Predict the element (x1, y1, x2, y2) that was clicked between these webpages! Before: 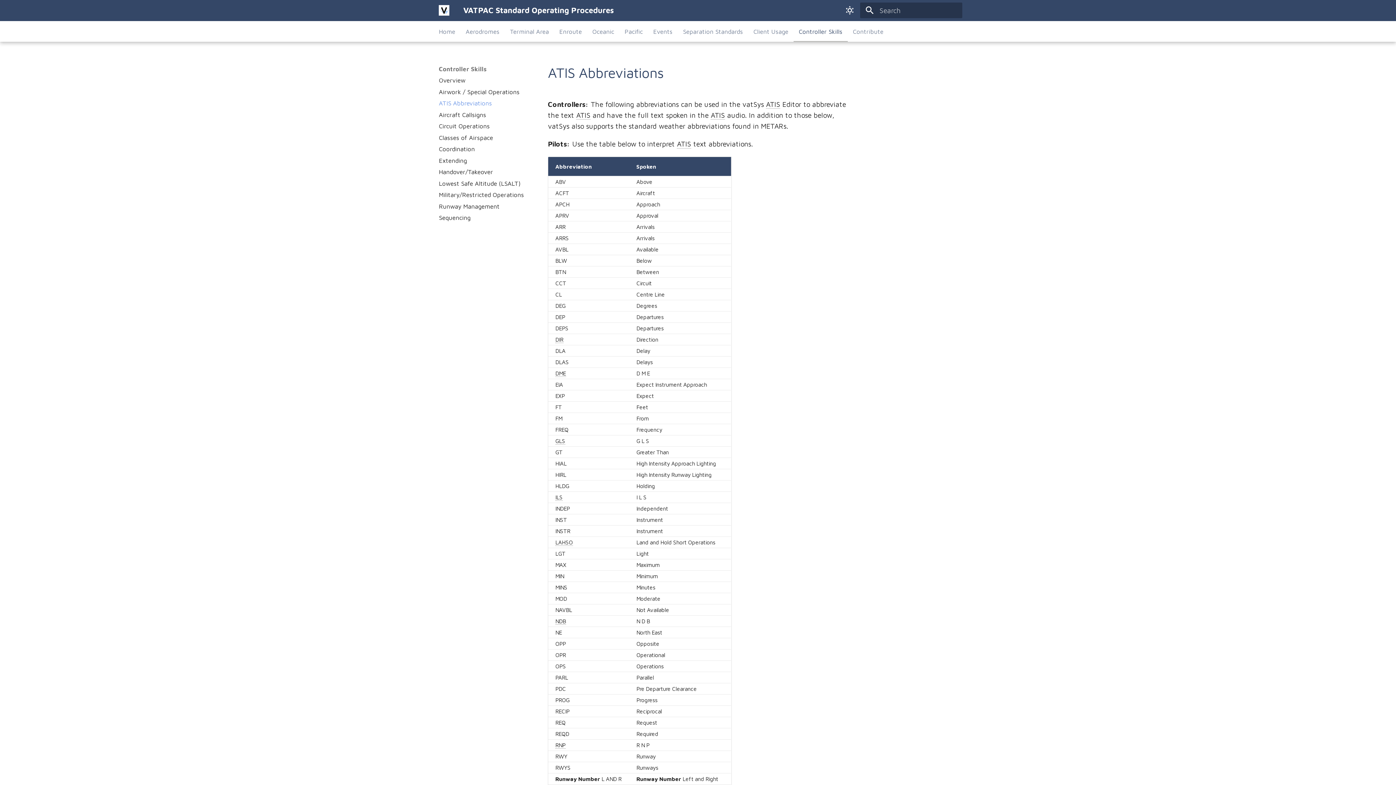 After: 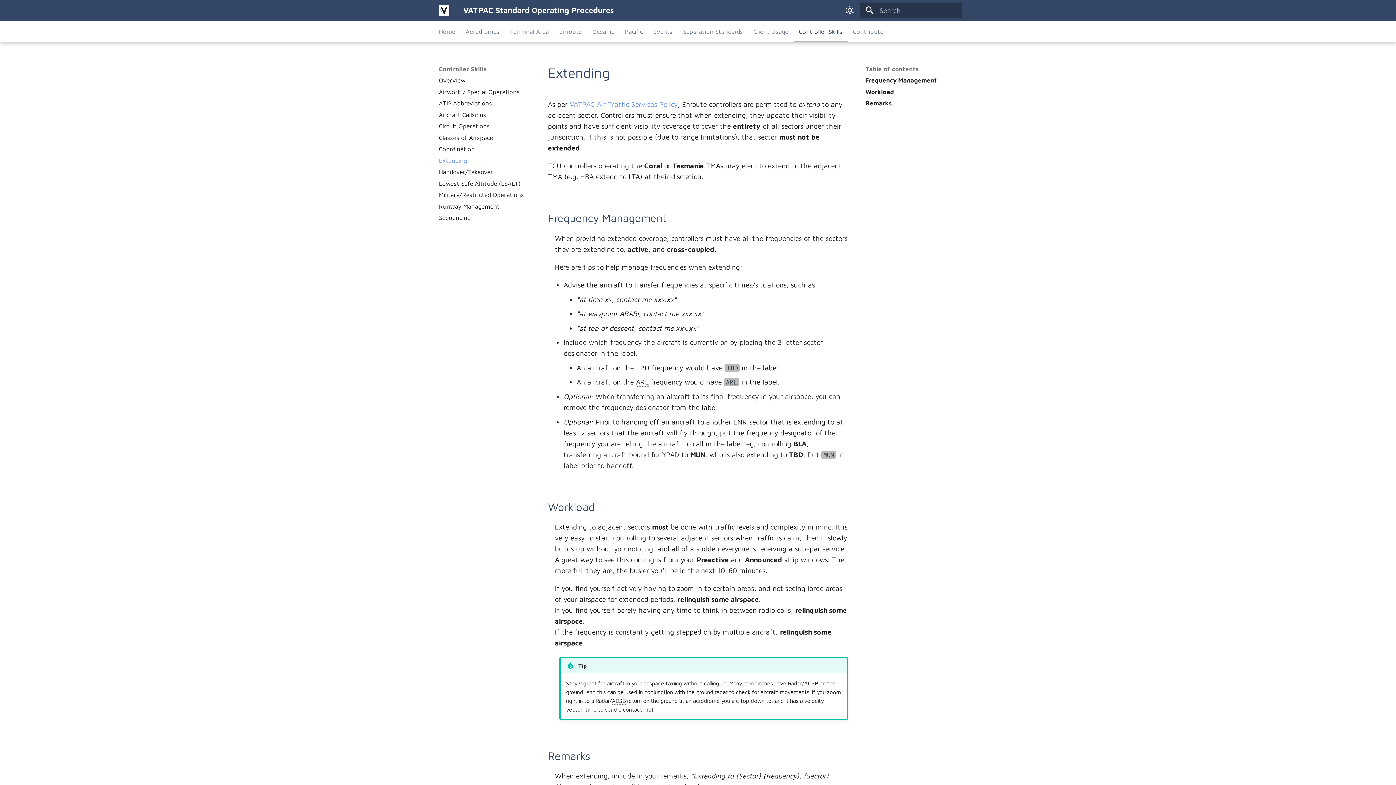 Action: label: Extending bbox: (438, 157, 530, 164)